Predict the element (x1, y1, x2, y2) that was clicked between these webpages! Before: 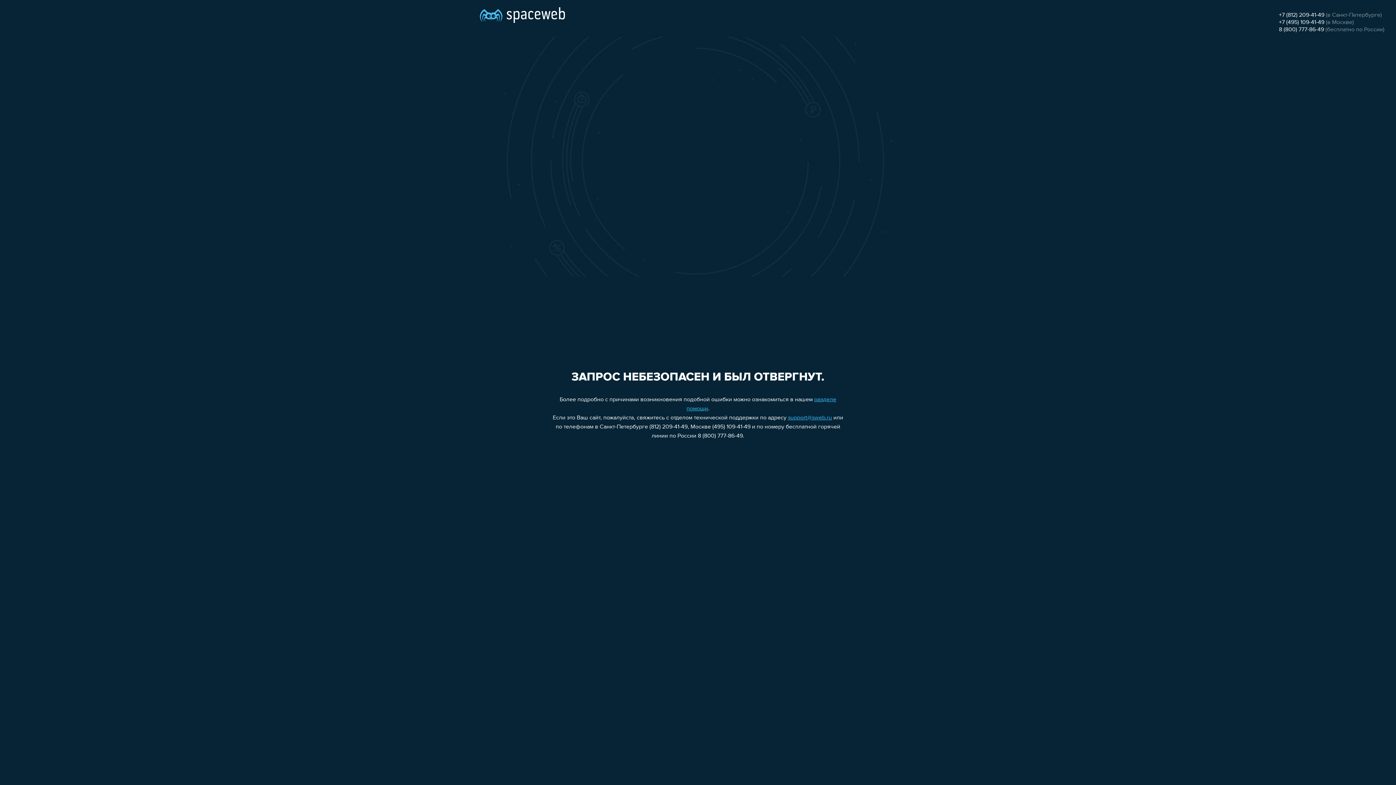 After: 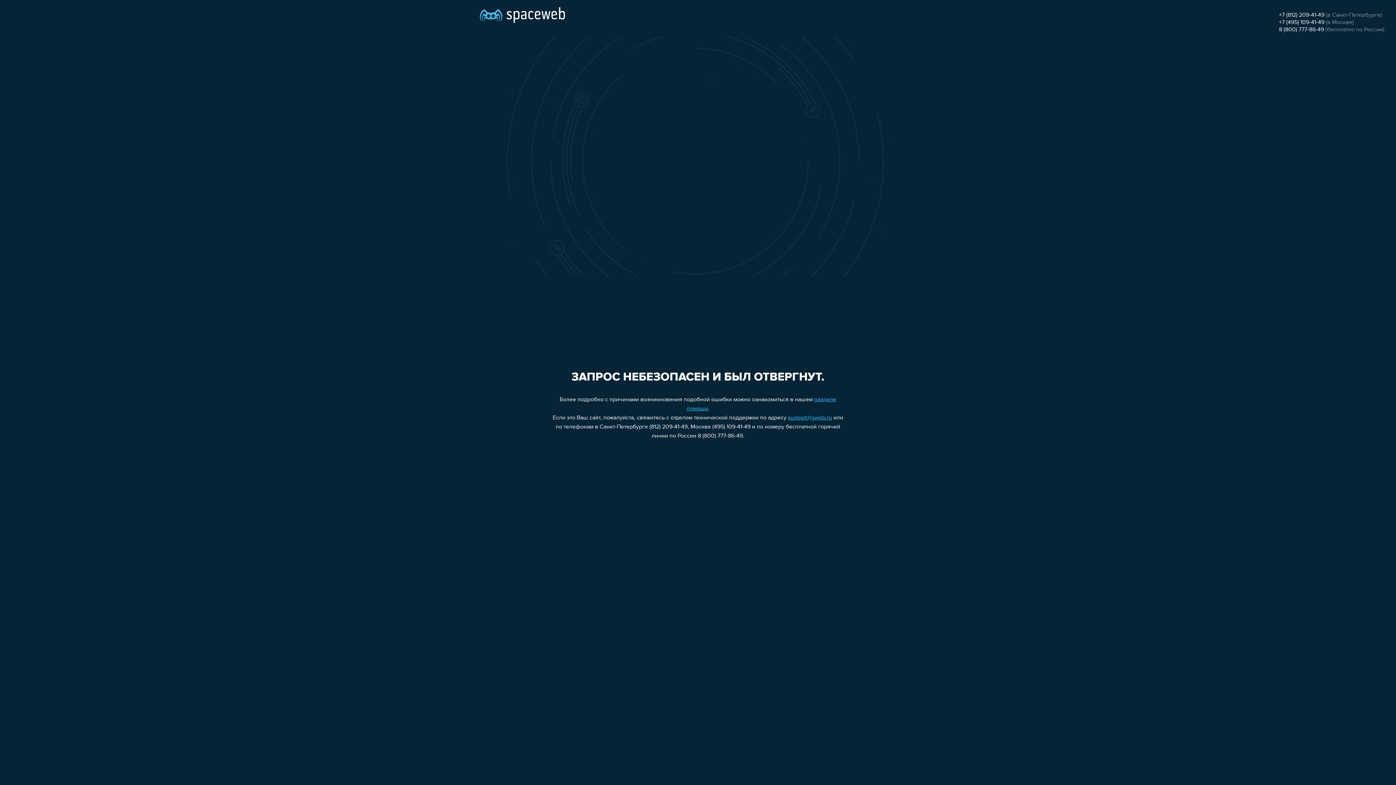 Action: bbox: (1279, 26, 1324, 32) label: 8 (800) 777-86-49